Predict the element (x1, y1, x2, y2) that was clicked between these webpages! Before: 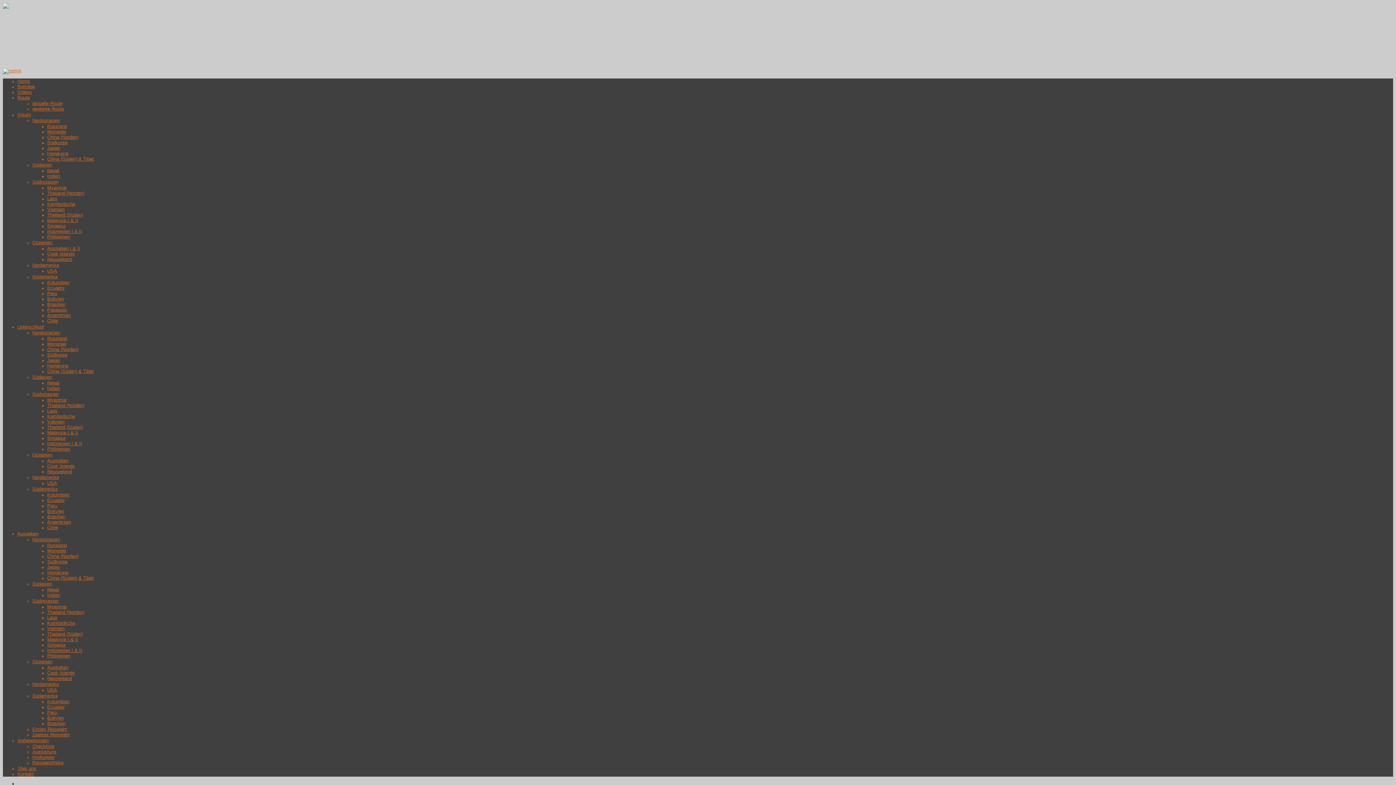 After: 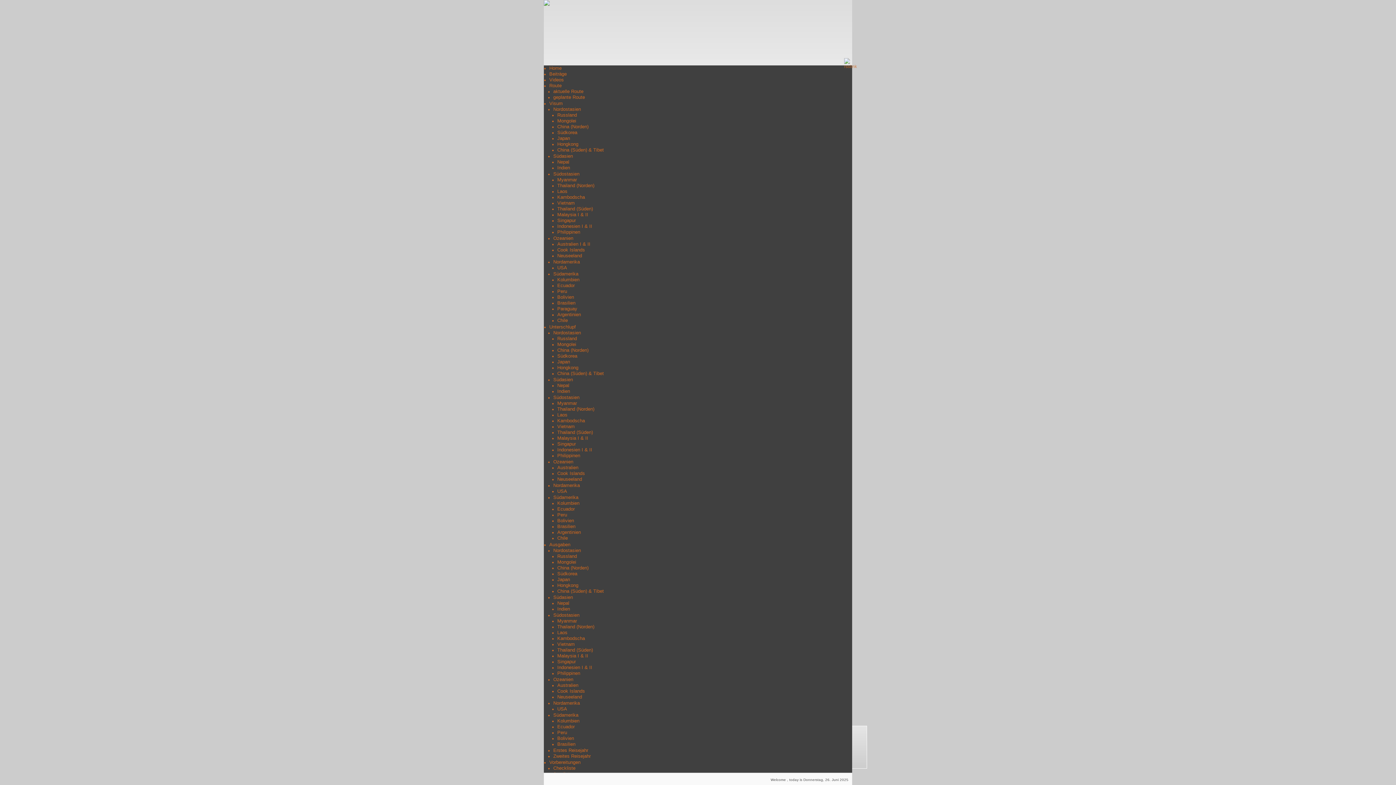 Action: bbox: (32, 581, 52, 586) label: Südasien